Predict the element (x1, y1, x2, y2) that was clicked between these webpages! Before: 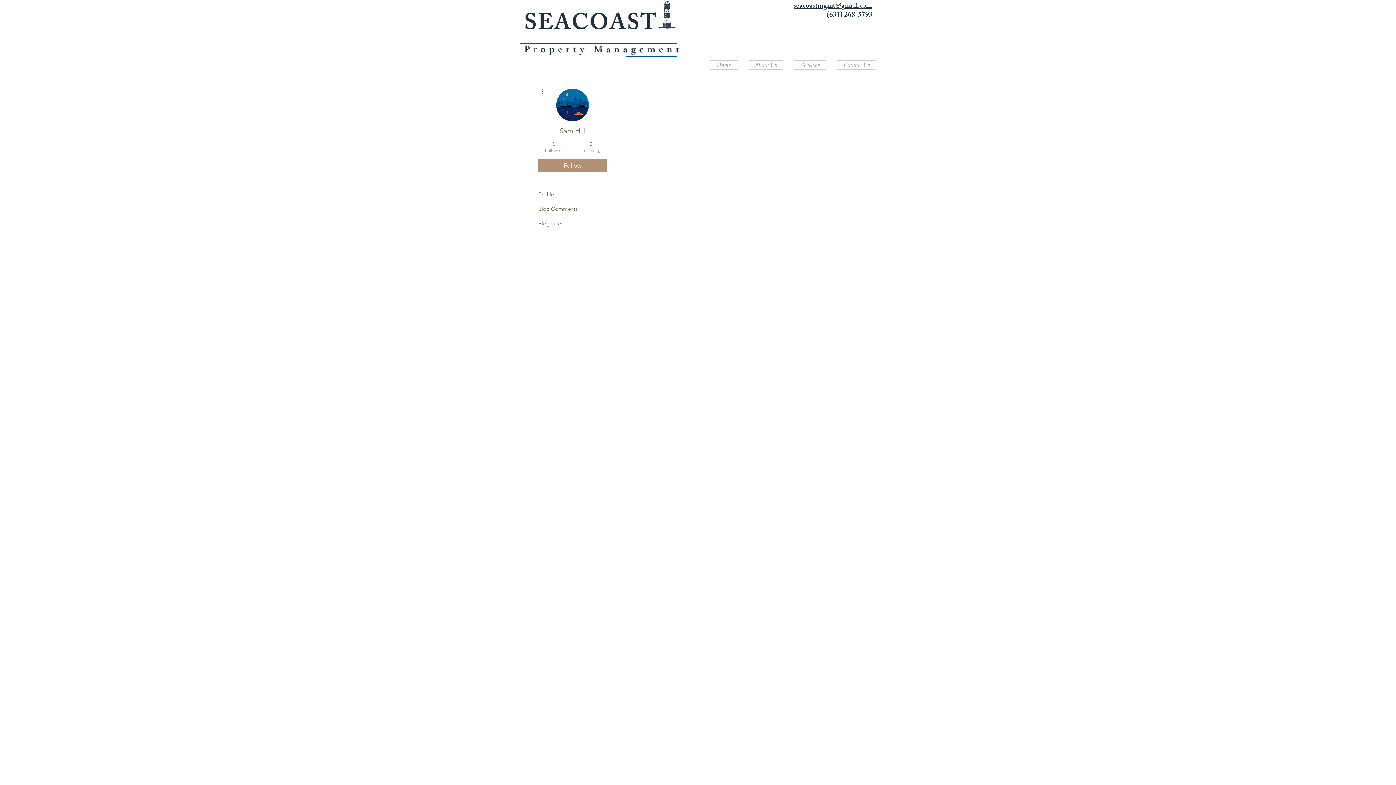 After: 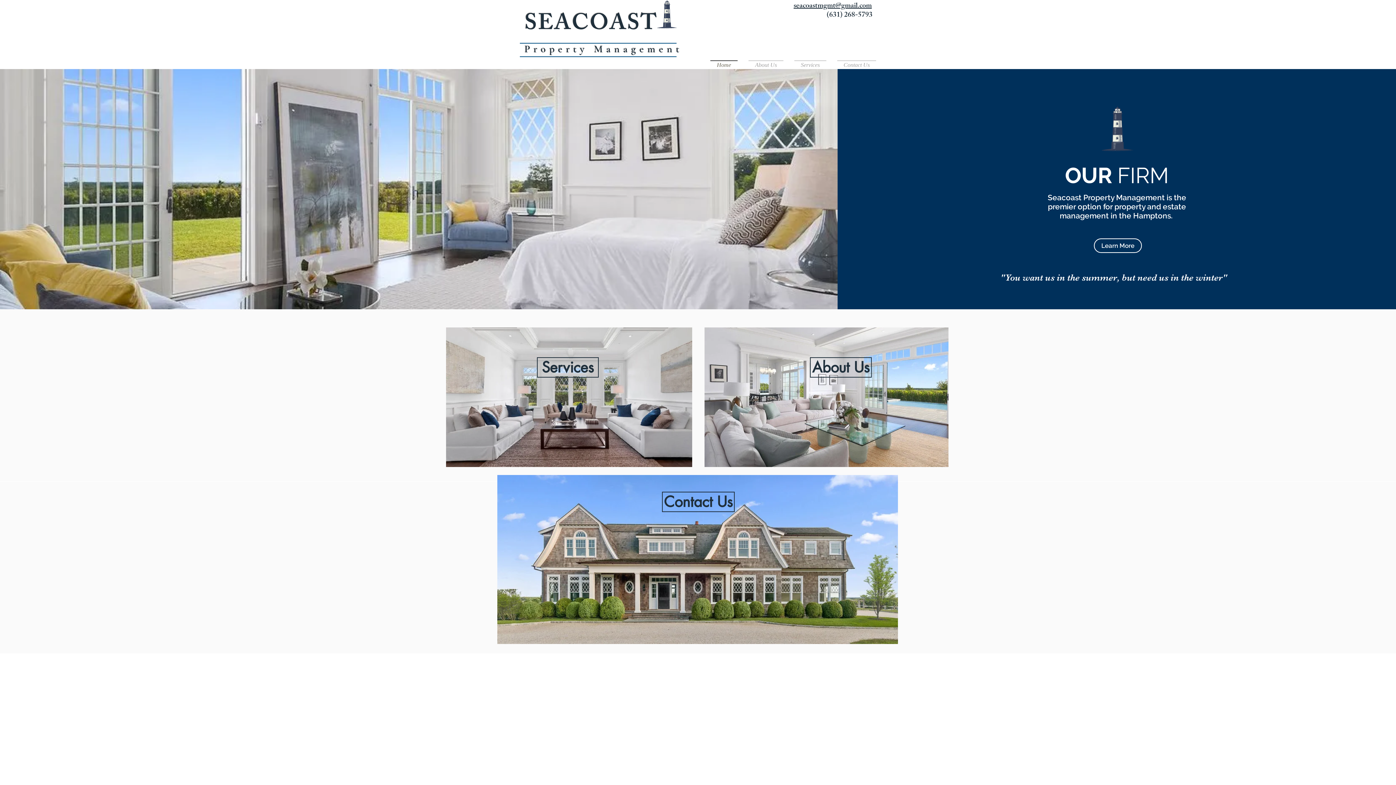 Action: bbox: (710, 60, 743, 67) label: Home